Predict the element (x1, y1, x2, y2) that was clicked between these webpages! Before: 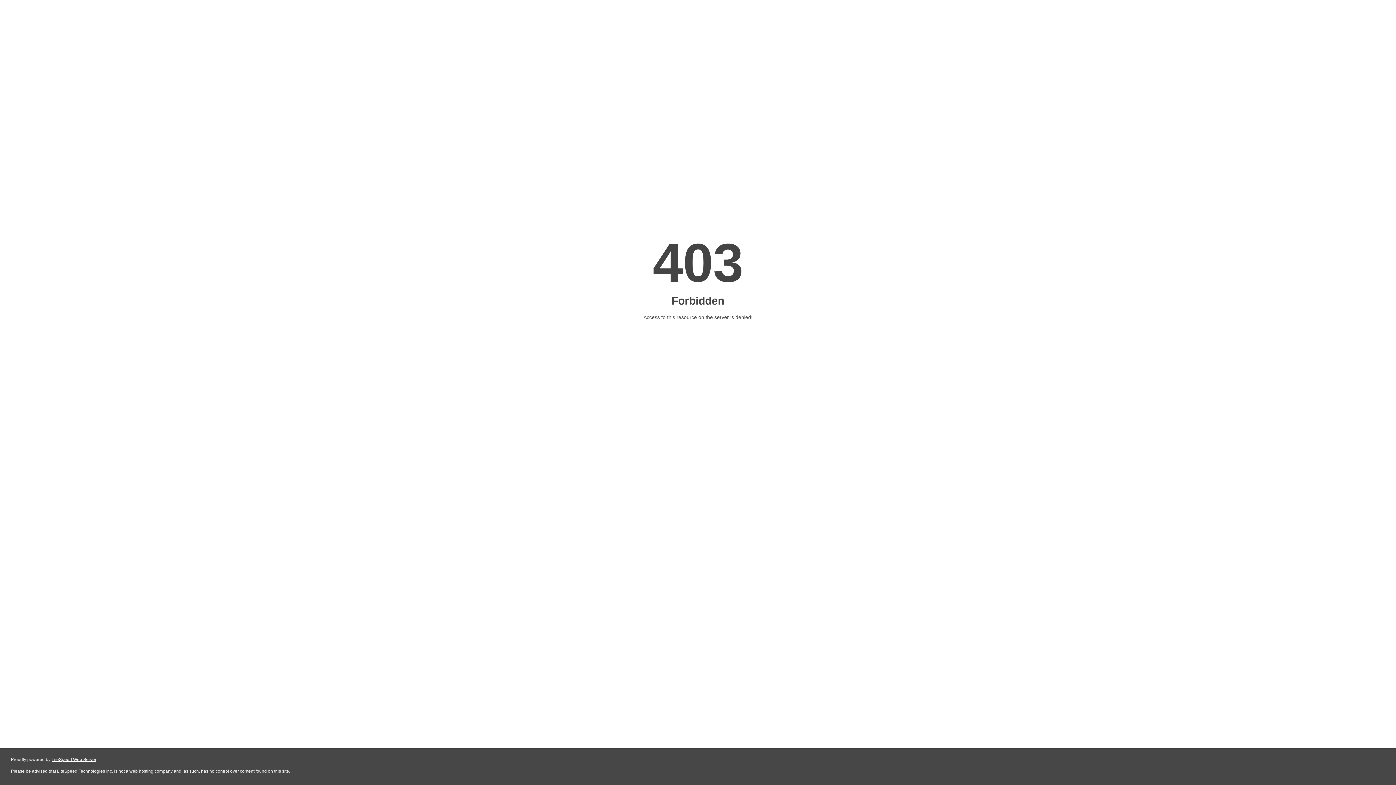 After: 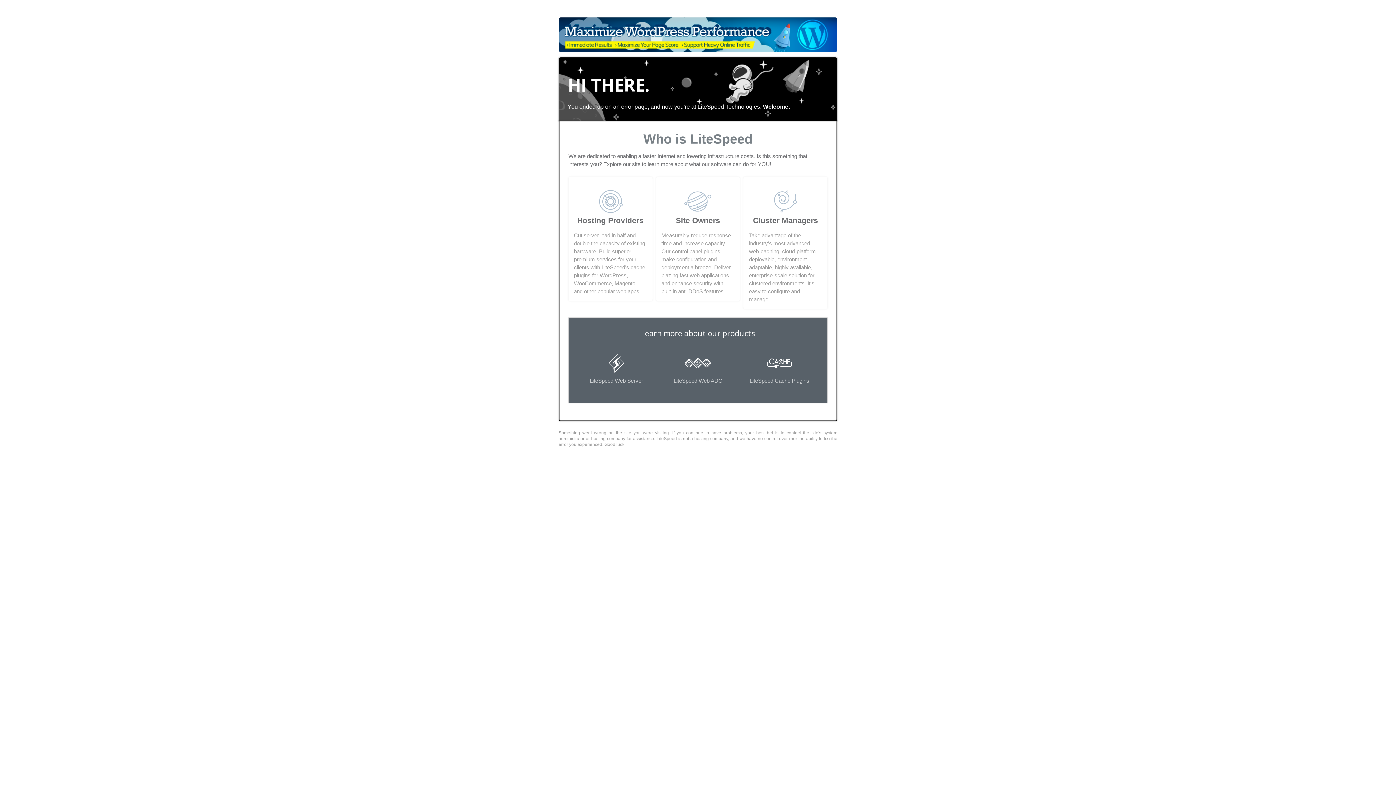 Action: bbox: (51, 757, 96, 762) label: LiteSpeed Web Server